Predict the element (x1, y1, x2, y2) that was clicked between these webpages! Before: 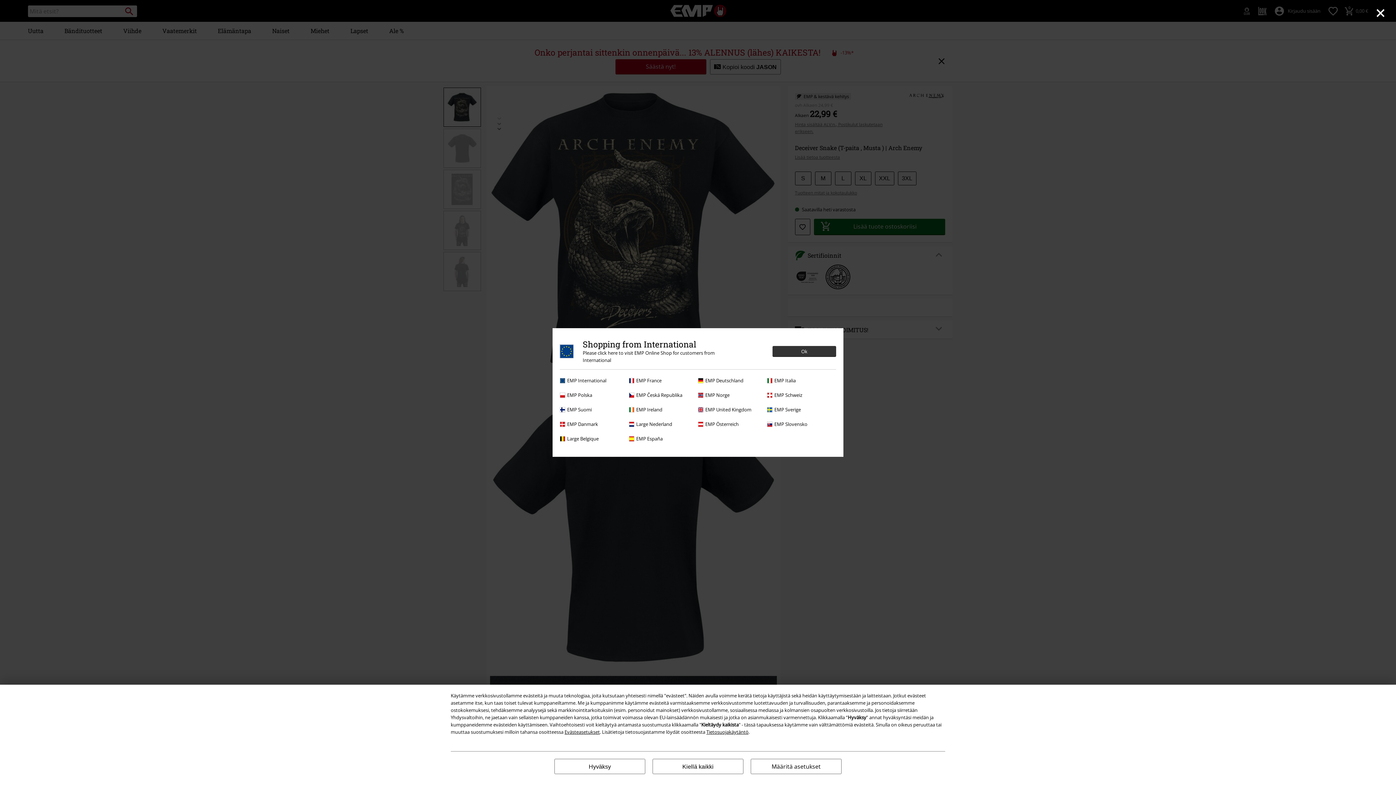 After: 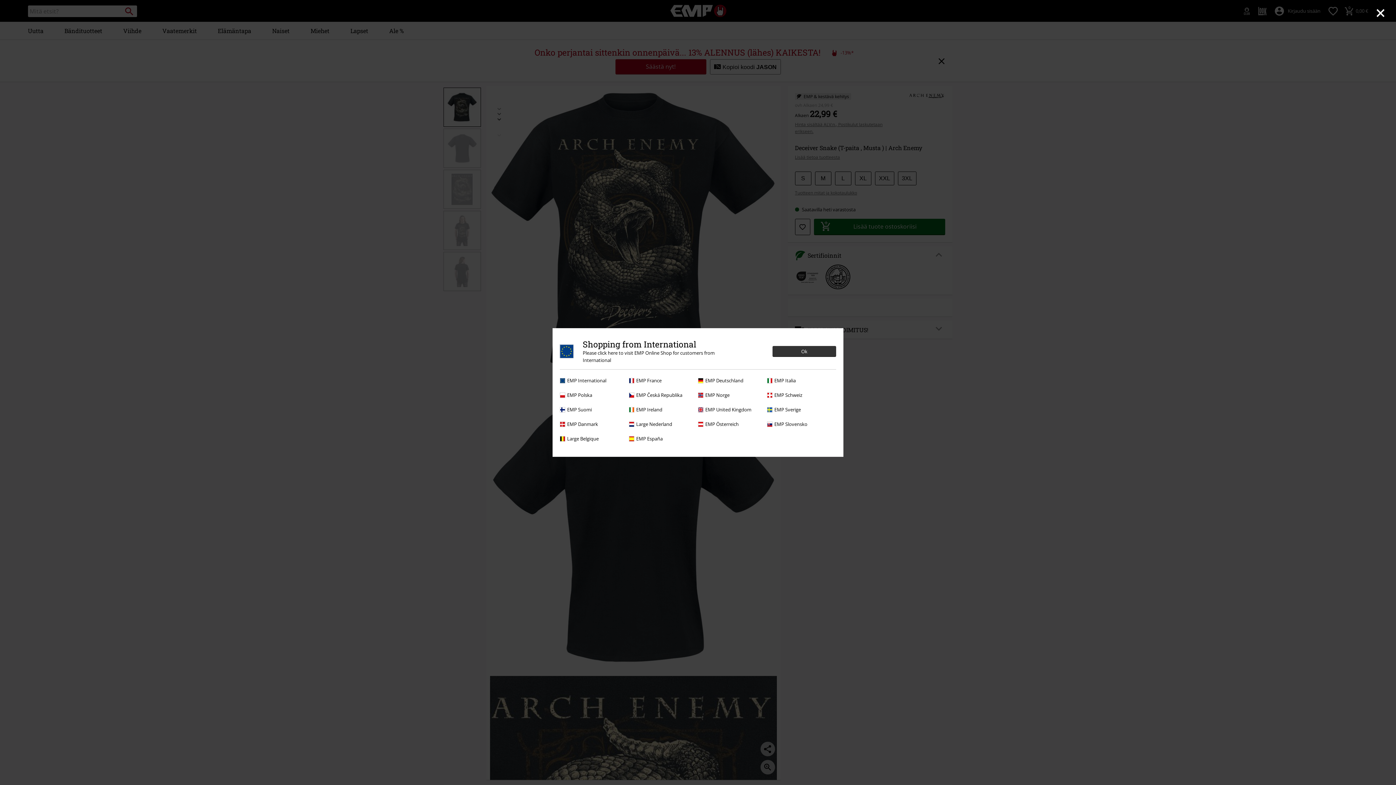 Action: label: Kiellä kaikki bbox: (652, 759, 743, 774)